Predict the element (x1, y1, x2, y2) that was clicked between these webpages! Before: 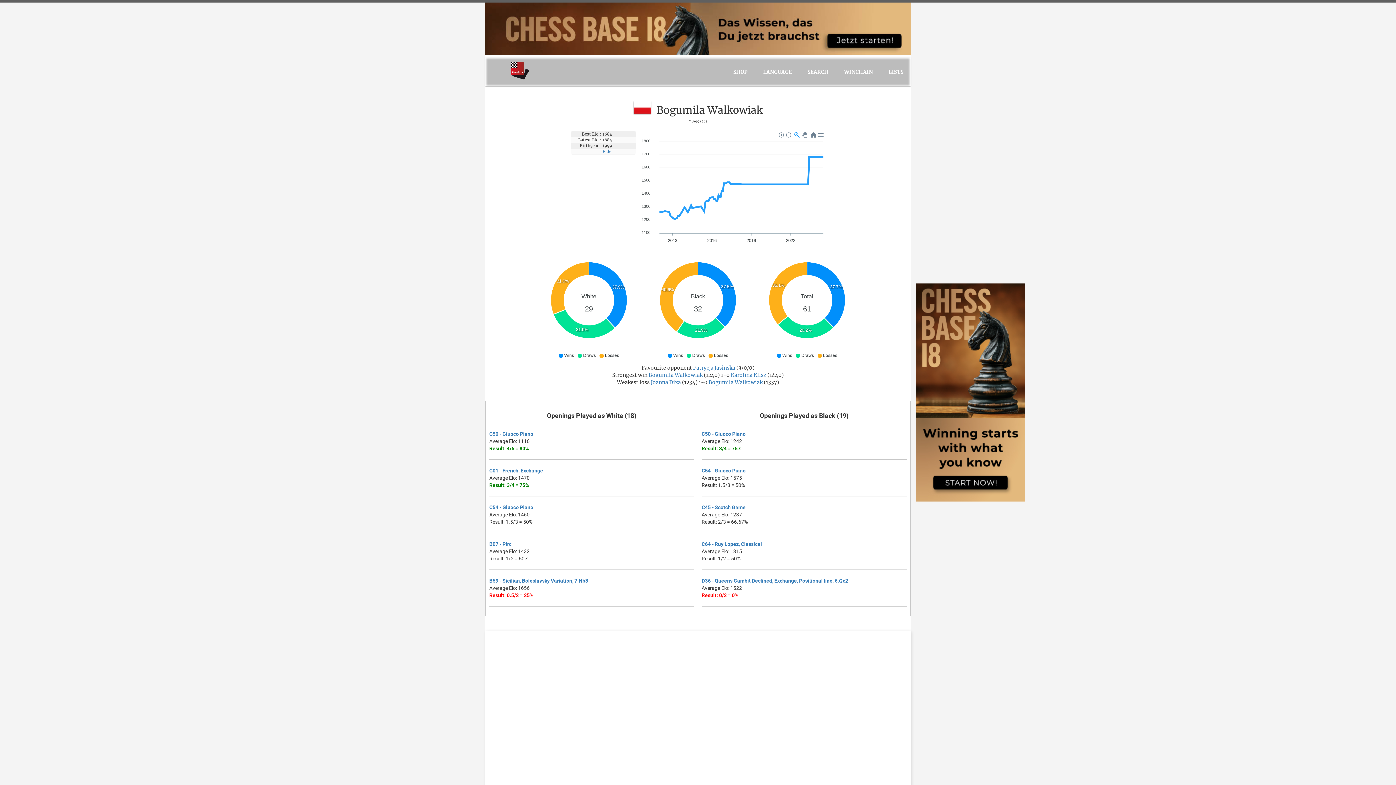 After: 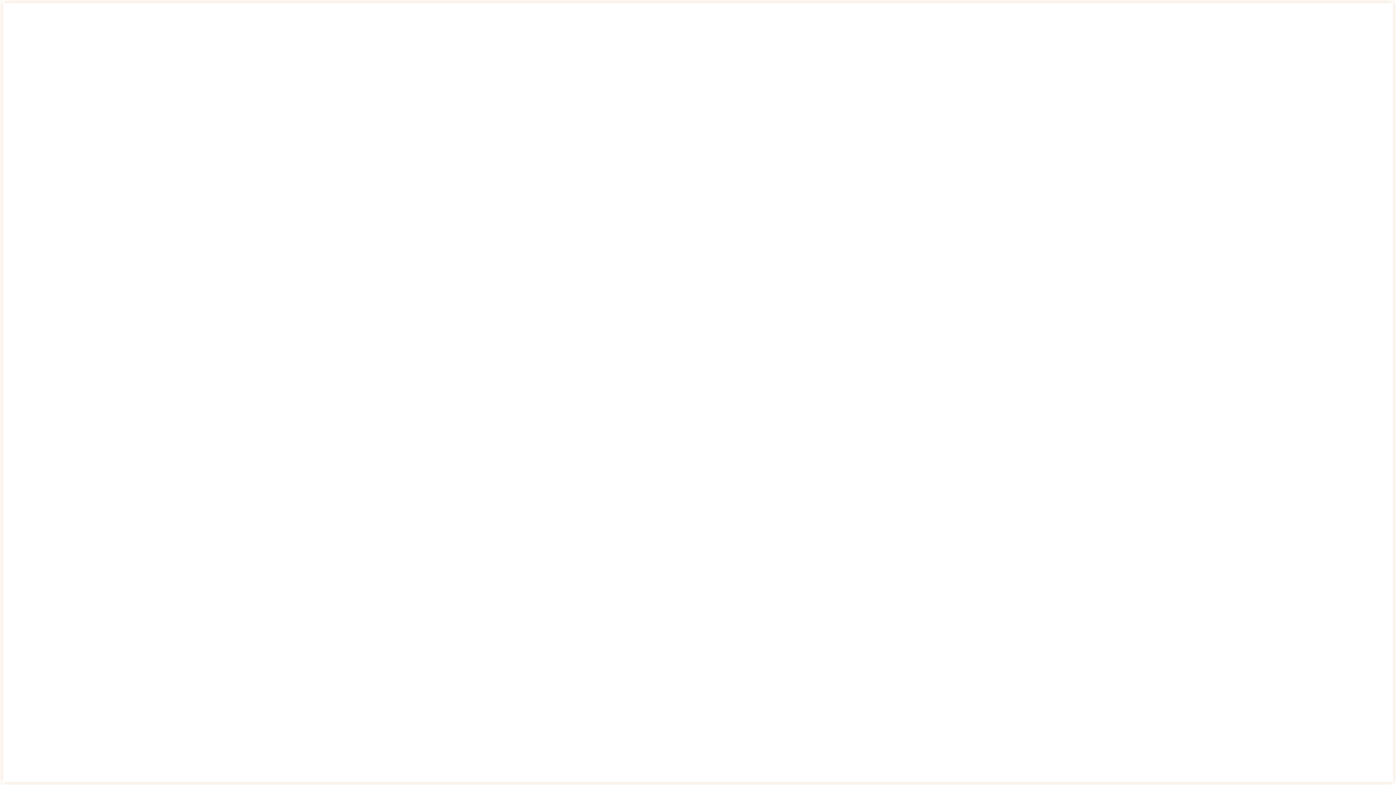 Action: bbox: (701, 431, 745, 436) label: C50 - Giuoco Piano